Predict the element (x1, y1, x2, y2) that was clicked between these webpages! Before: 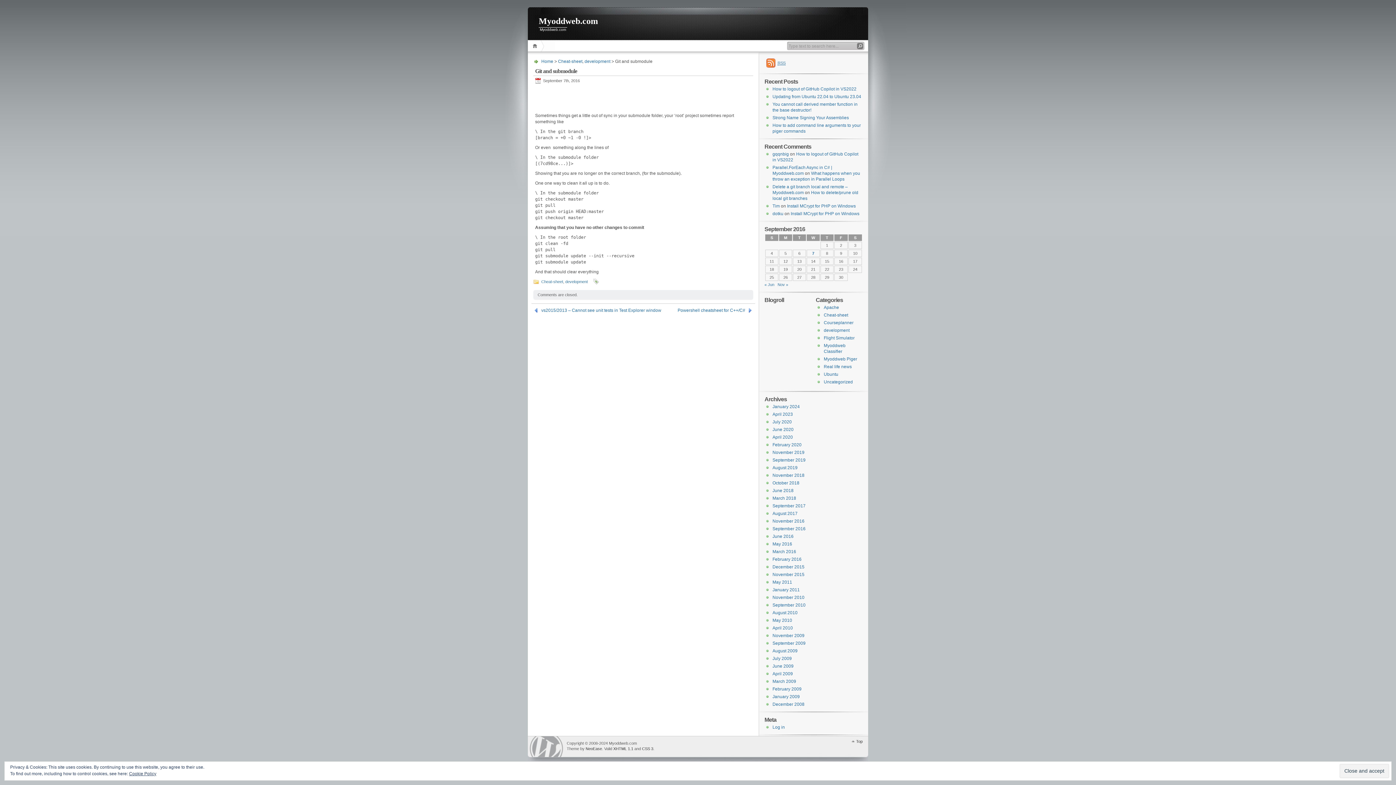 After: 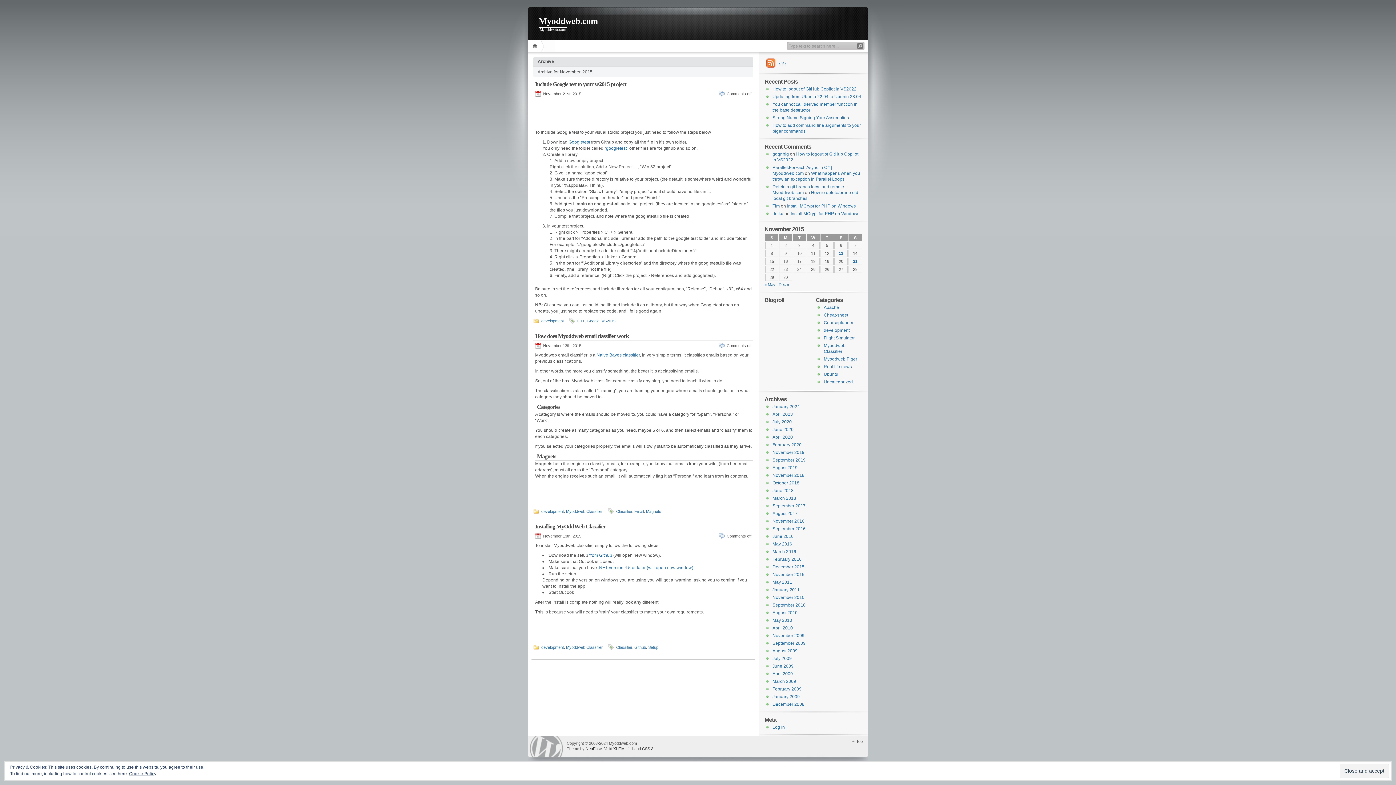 Action: label: November 2015 bbox: (772, 572, 804, 577)